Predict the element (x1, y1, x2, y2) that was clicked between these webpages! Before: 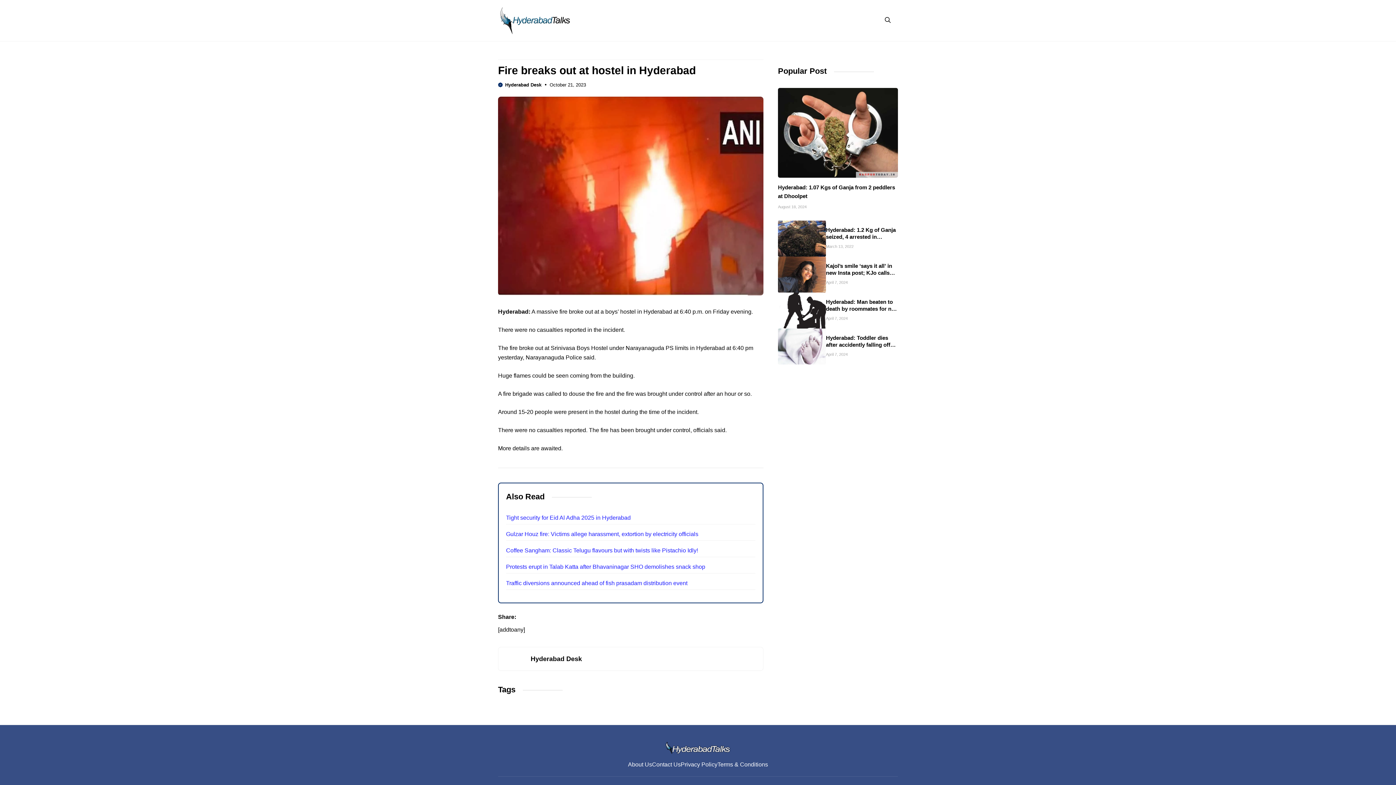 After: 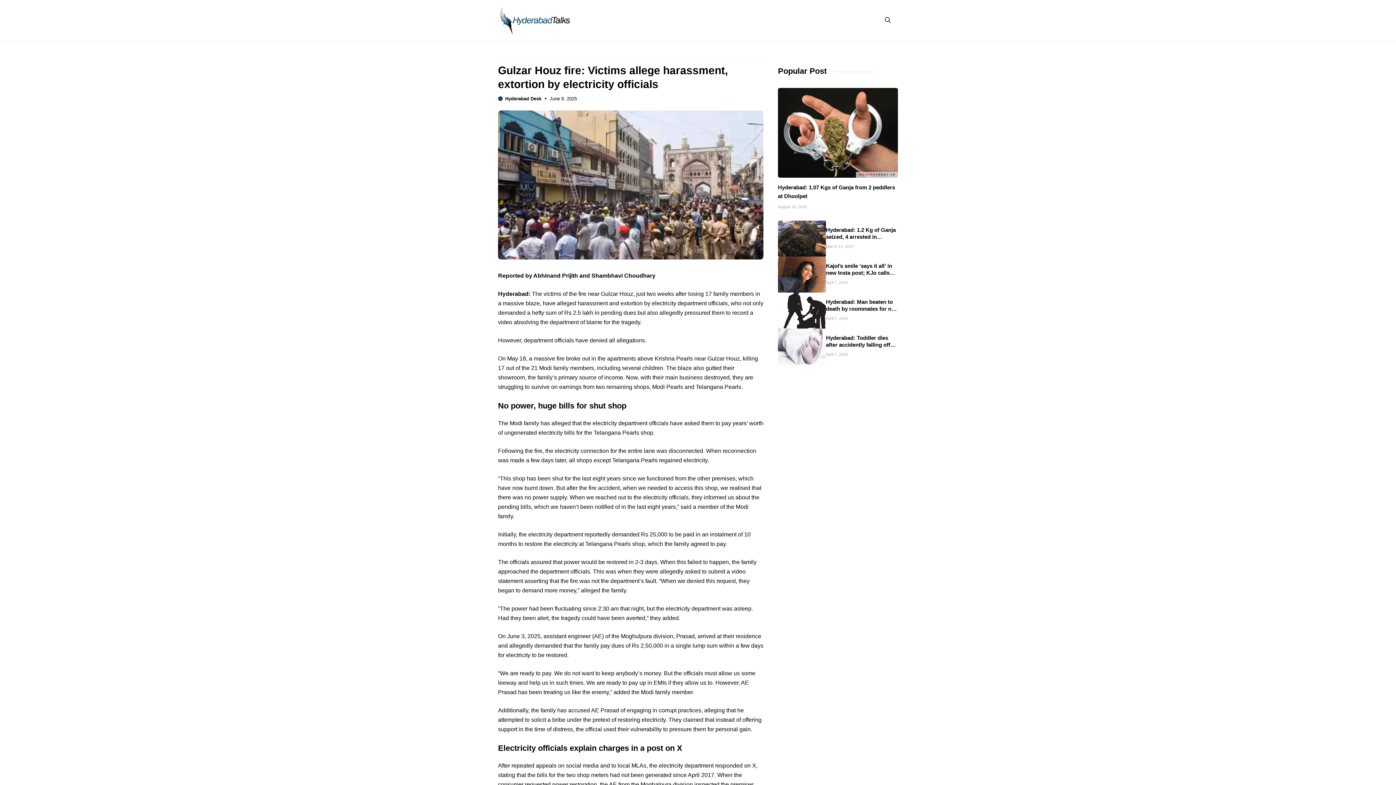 Action: label: Gulzar Houz fire: Victims allege harassment, extortion by electricity officials bbox: (506, 531, 698, 537)